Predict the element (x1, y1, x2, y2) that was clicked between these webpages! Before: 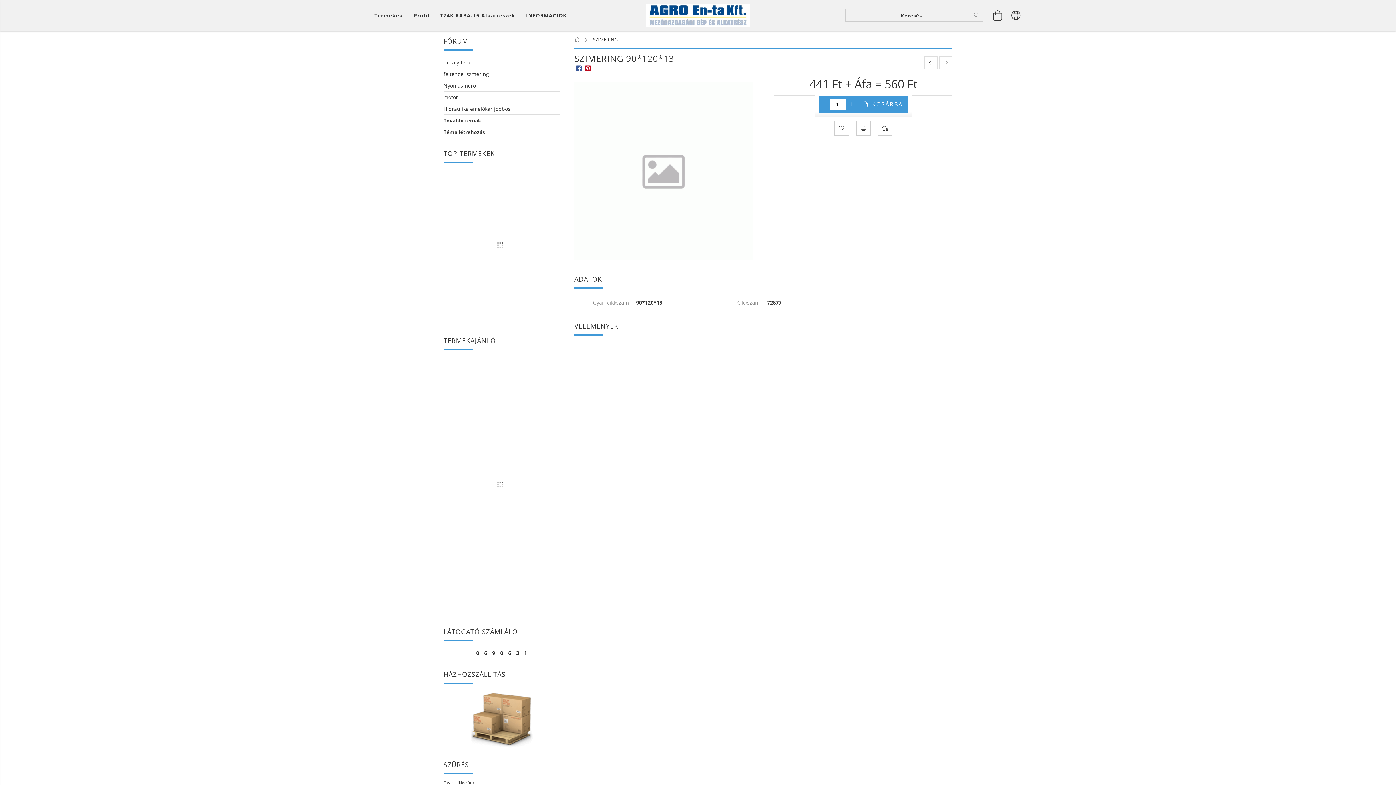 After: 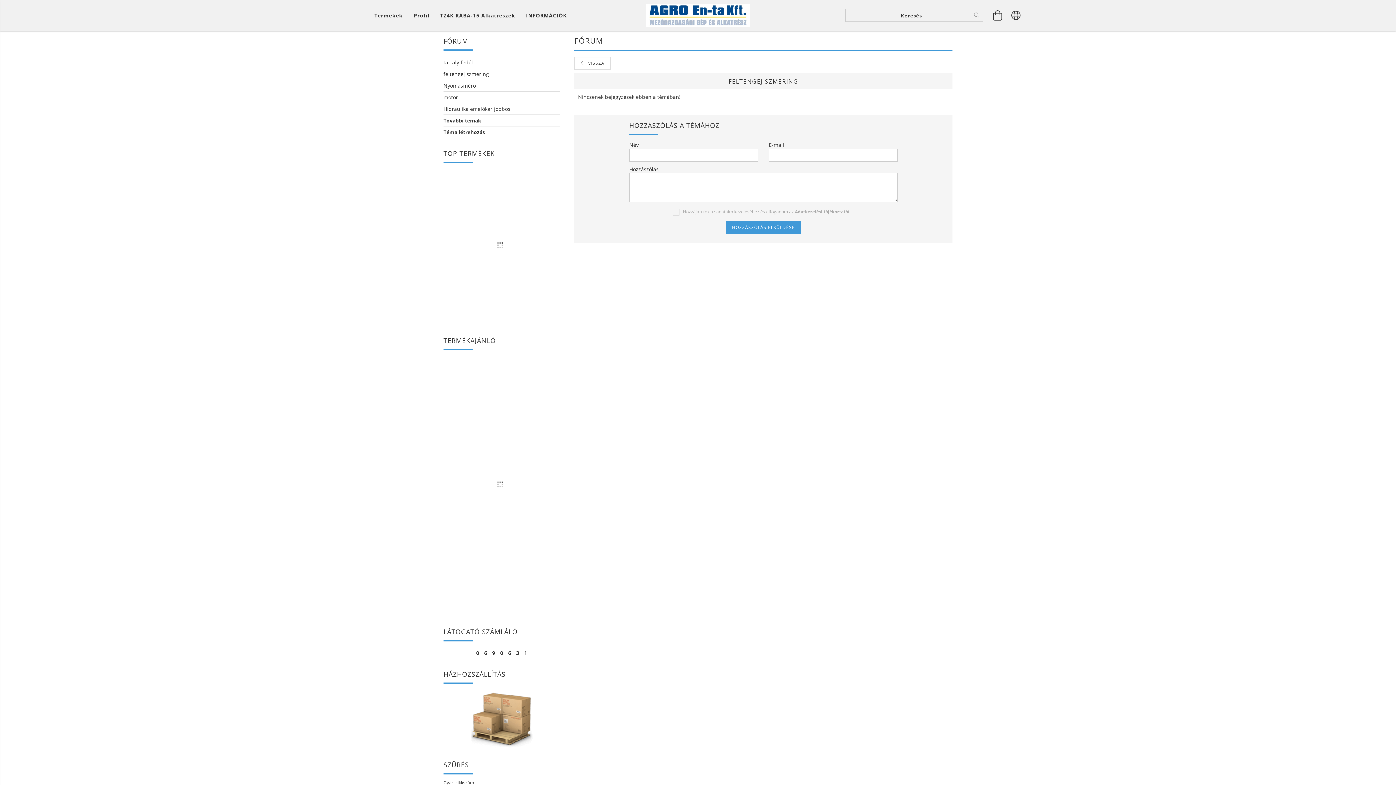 Action: bbox: (443, 70, 489, 77) label: feltengej szmering